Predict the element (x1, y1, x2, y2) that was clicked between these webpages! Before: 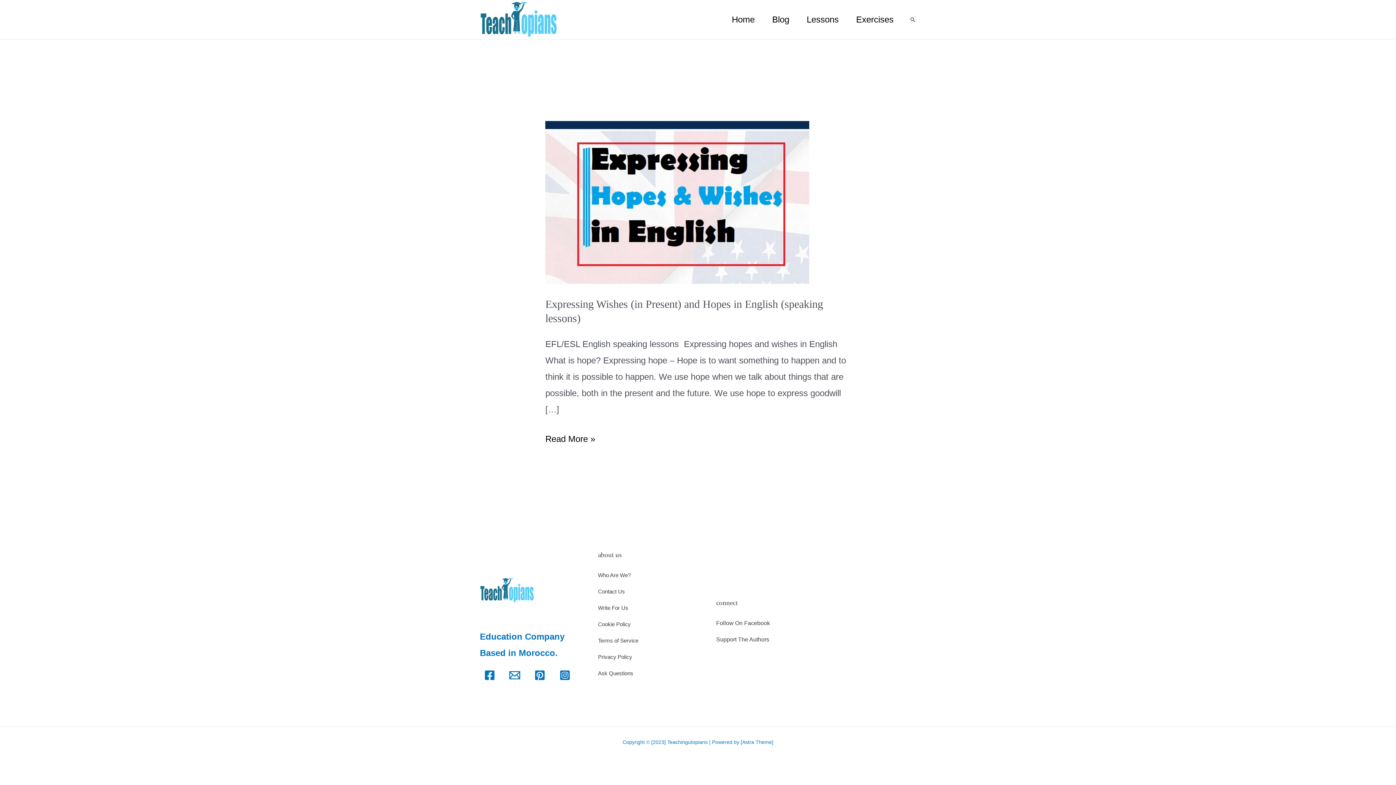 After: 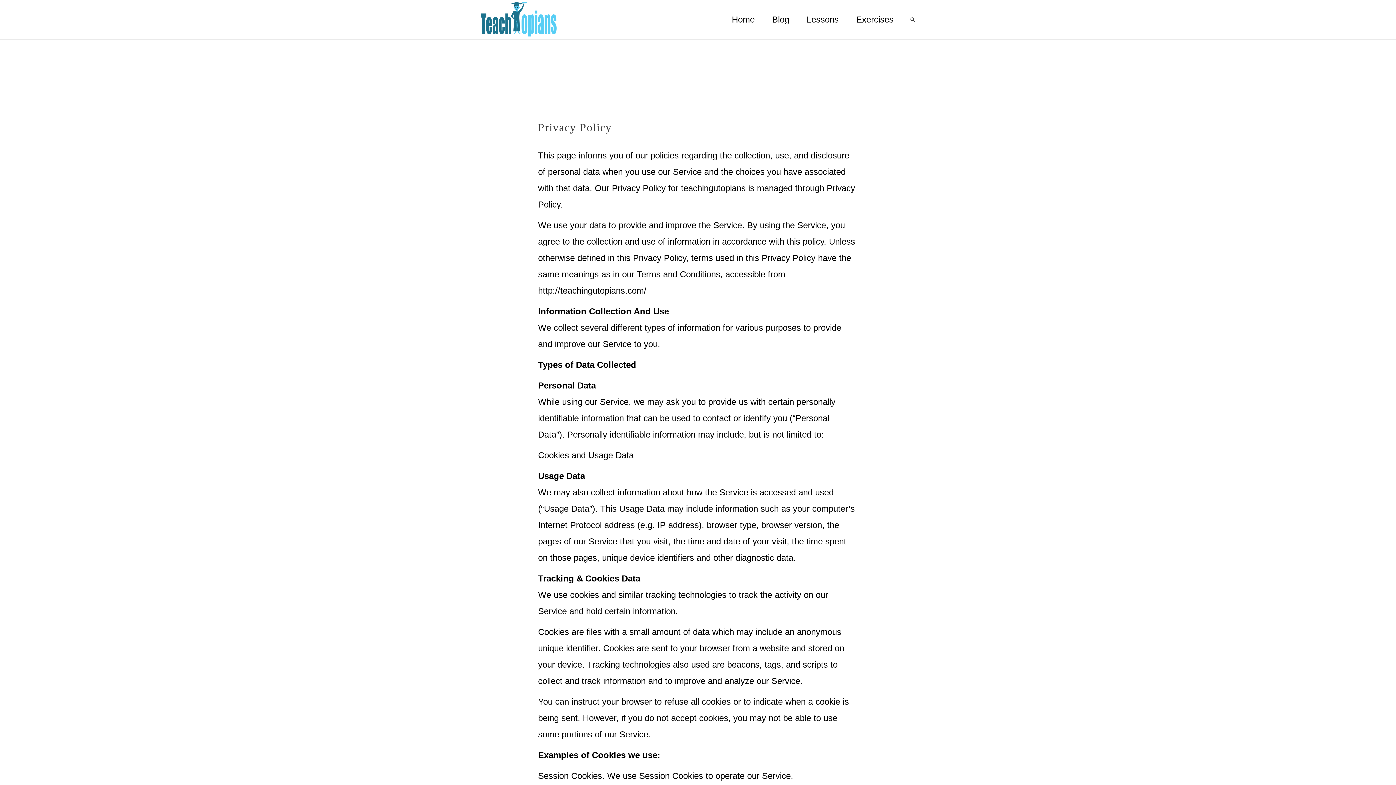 Action: label: Privacy Policy bbox: (598, 654, 632, 660)